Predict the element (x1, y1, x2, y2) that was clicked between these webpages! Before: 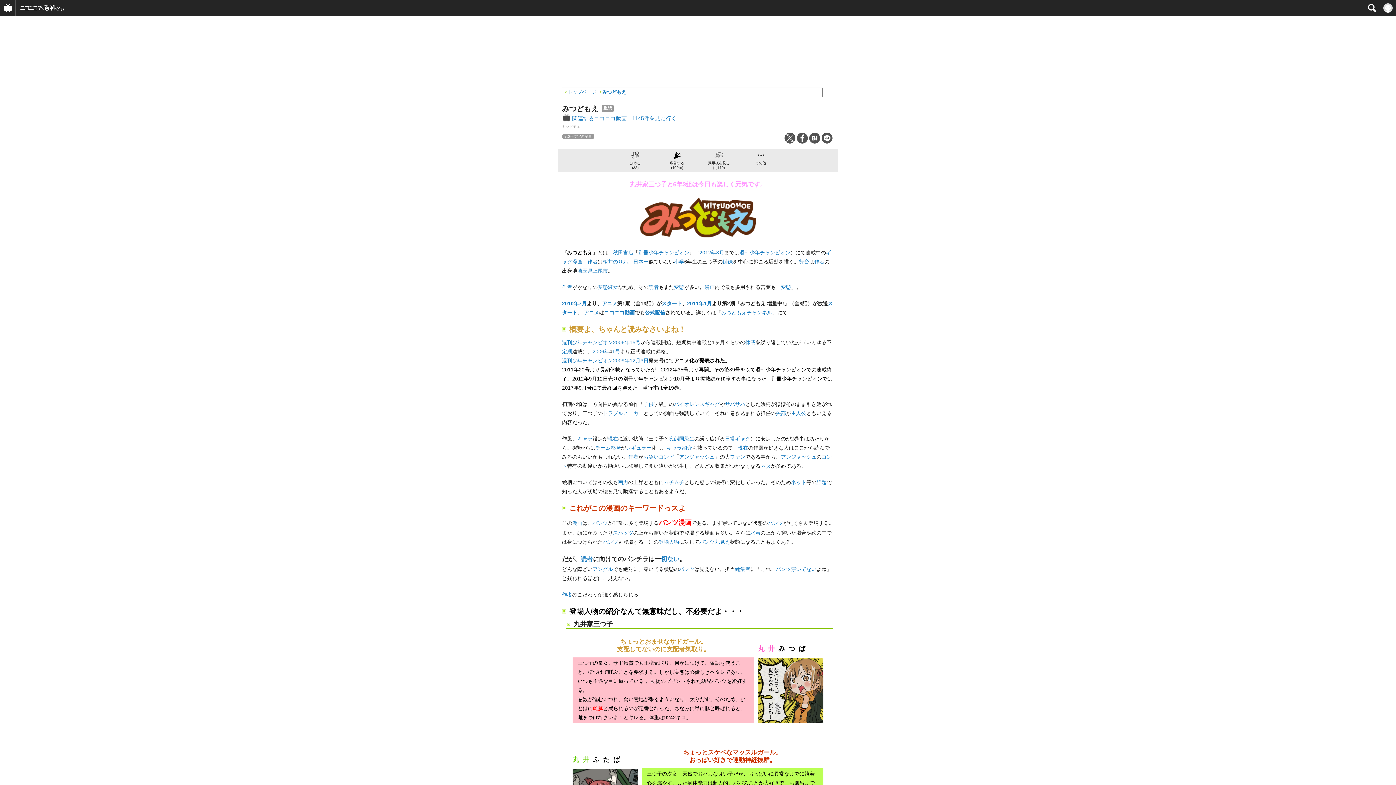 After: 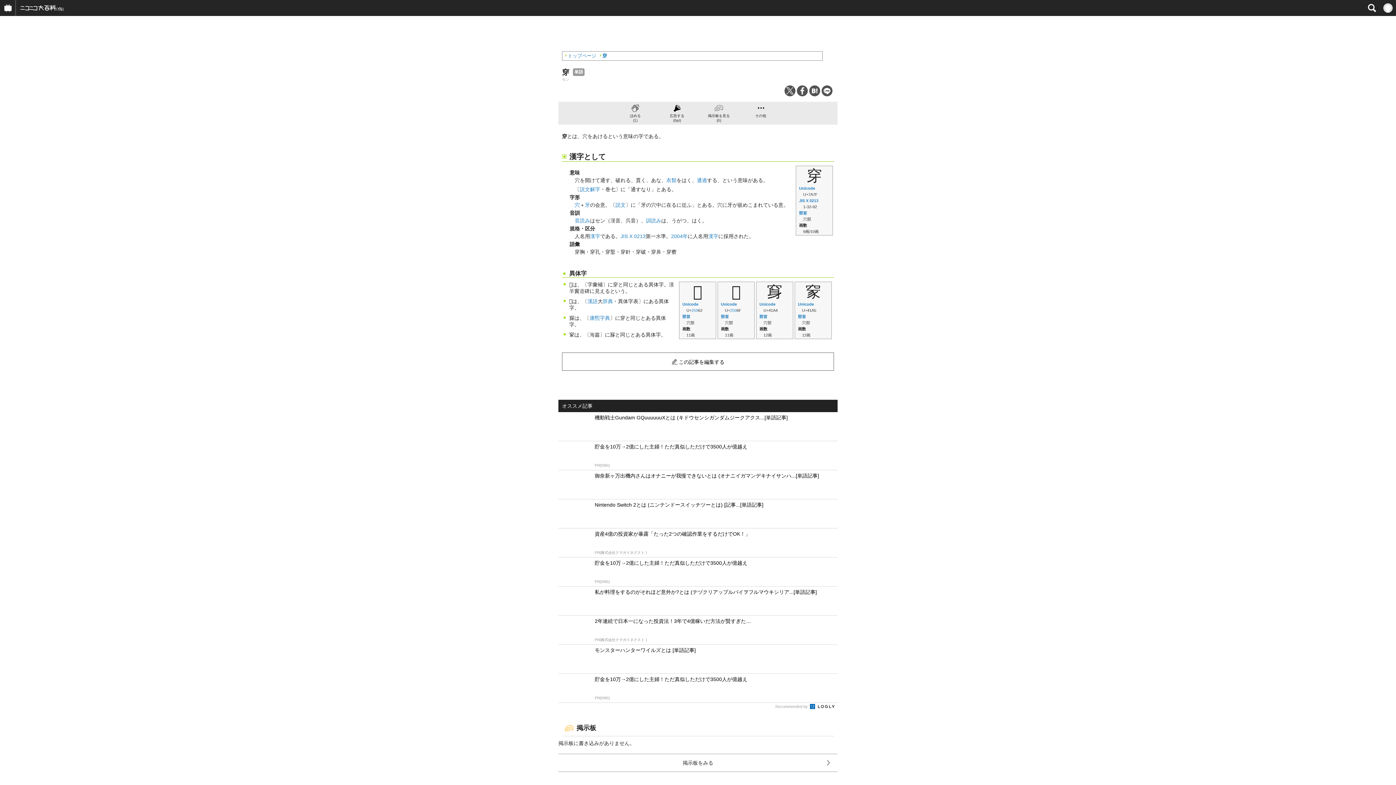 Action: bbox: (653, 530, 658, 536) label: 穿